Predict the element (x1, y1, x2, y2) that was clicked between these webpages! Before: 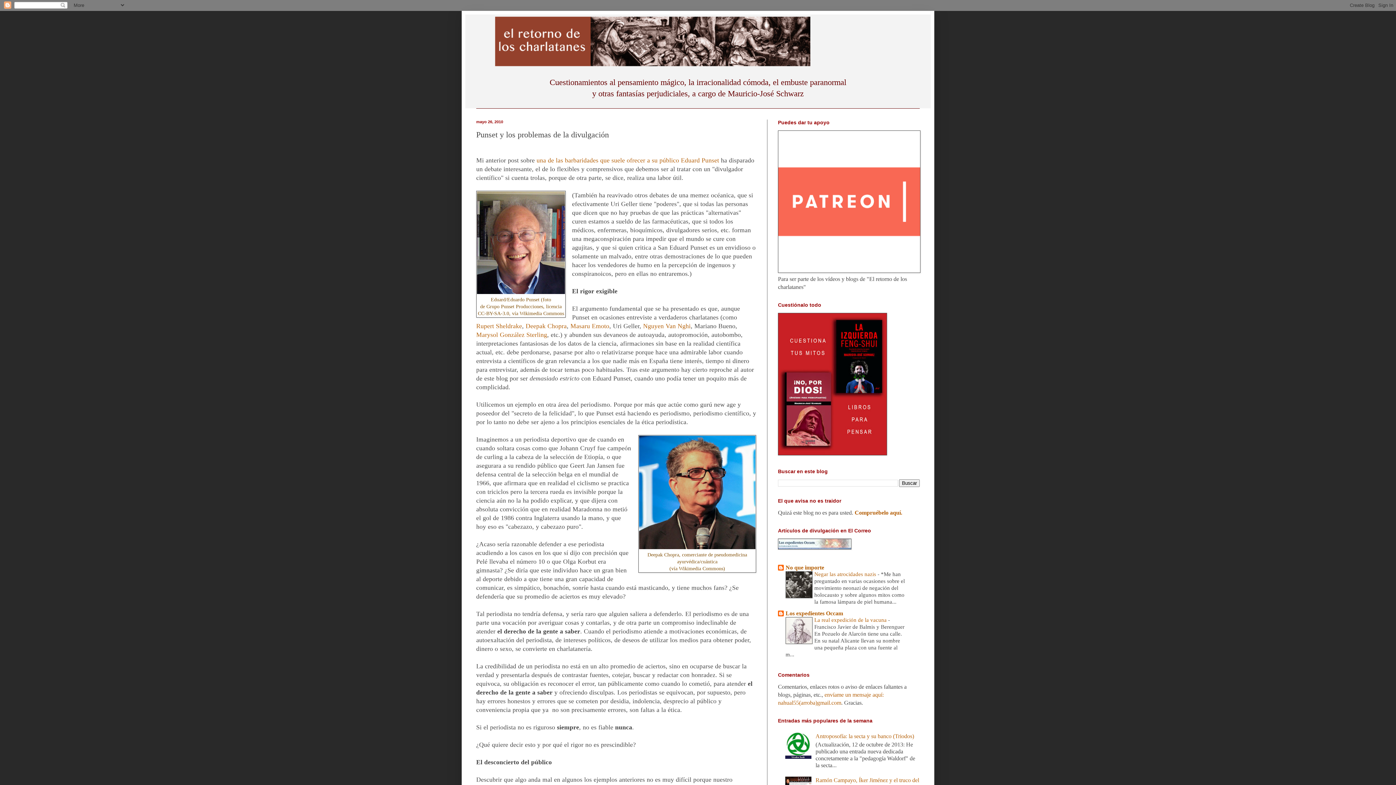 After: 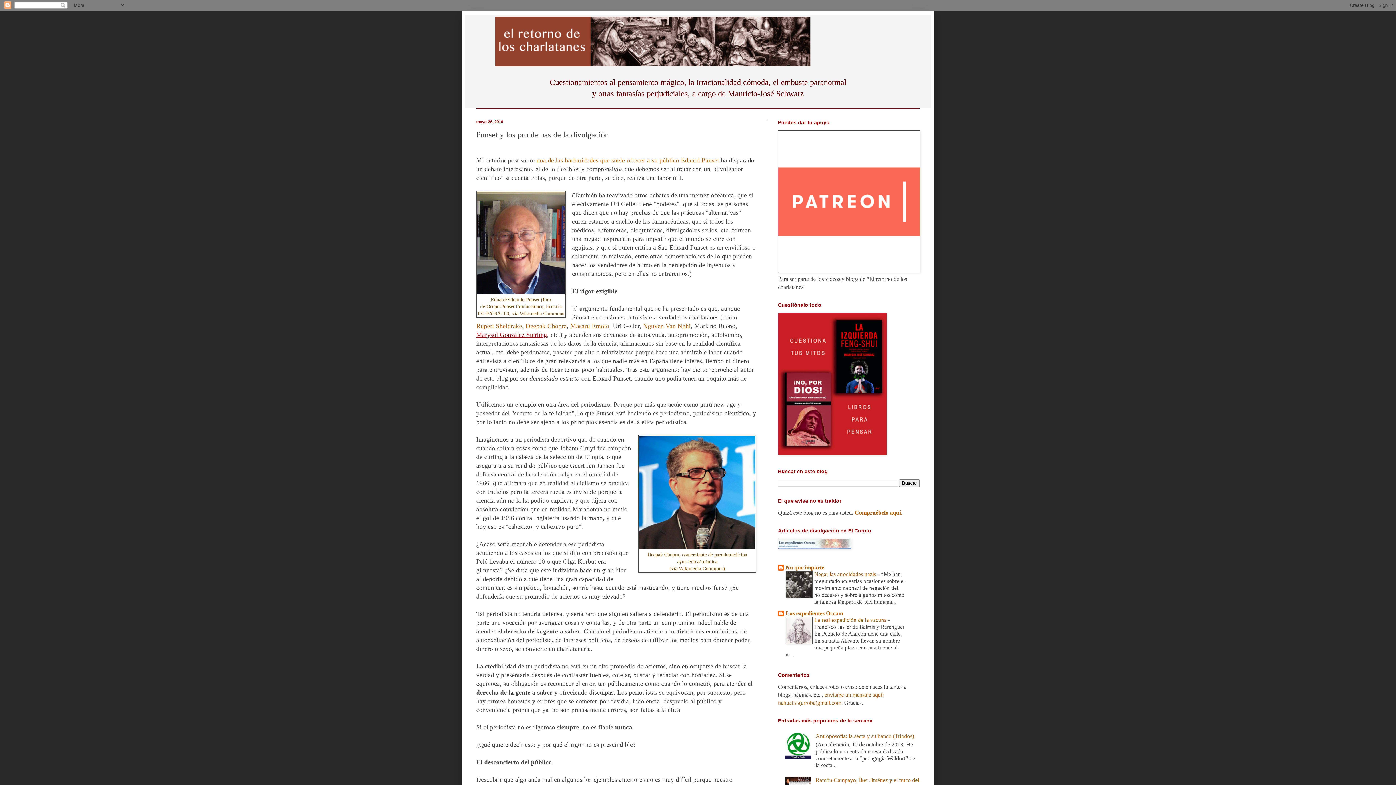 Action: label: Marysol González Sterling bbox: (476, 331, 547, 338)